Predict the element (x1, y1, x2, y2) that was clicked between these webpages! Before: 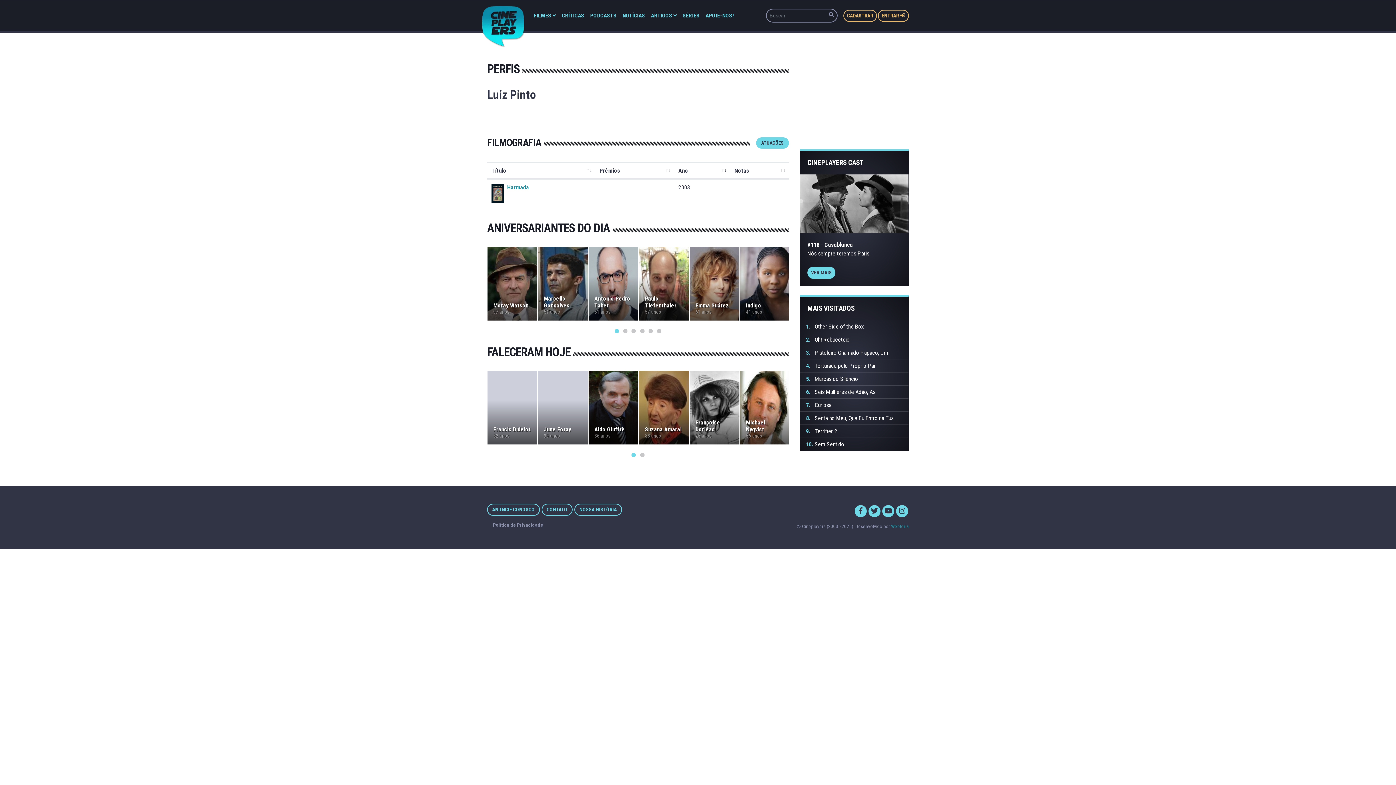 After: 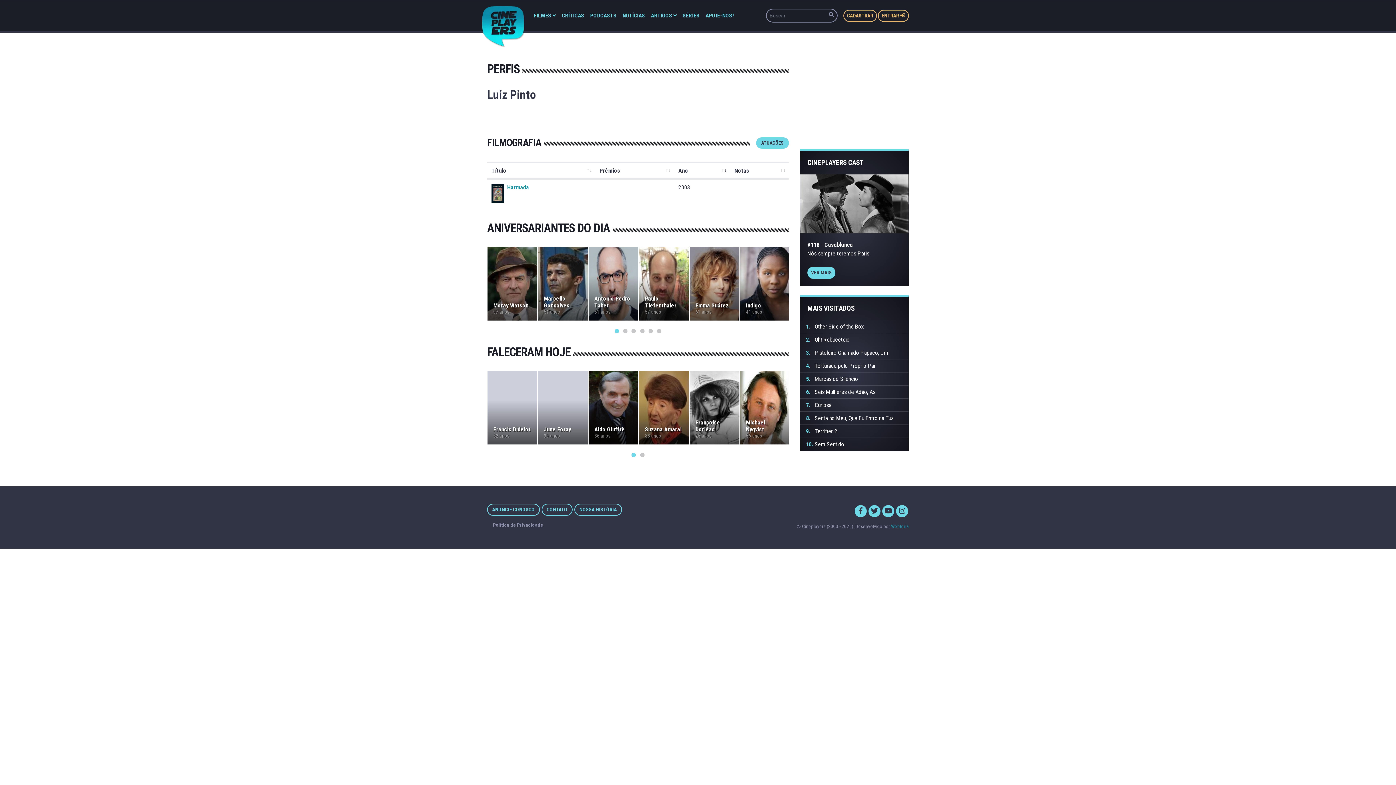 Action: label: ATUAÇÕES bbox: (756, 137, 789, 148)